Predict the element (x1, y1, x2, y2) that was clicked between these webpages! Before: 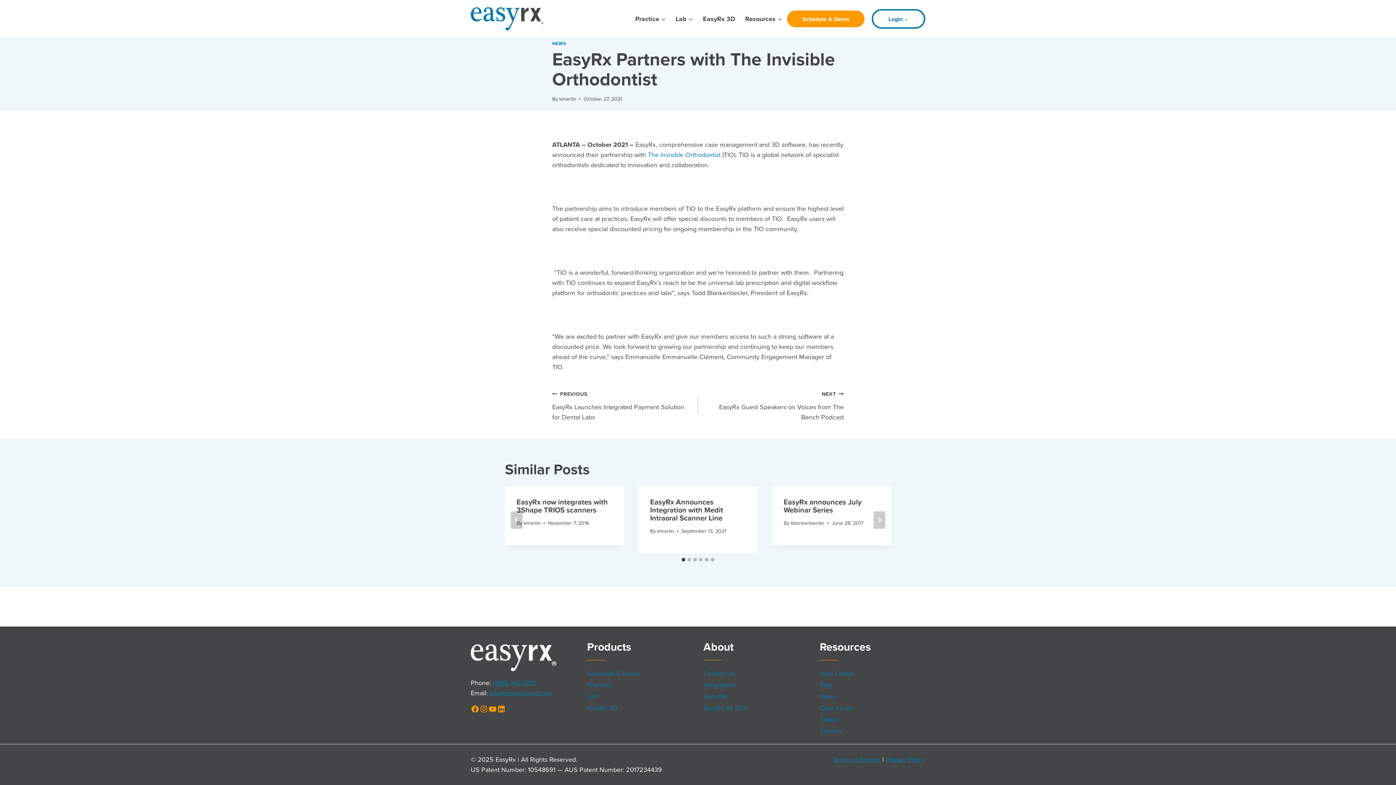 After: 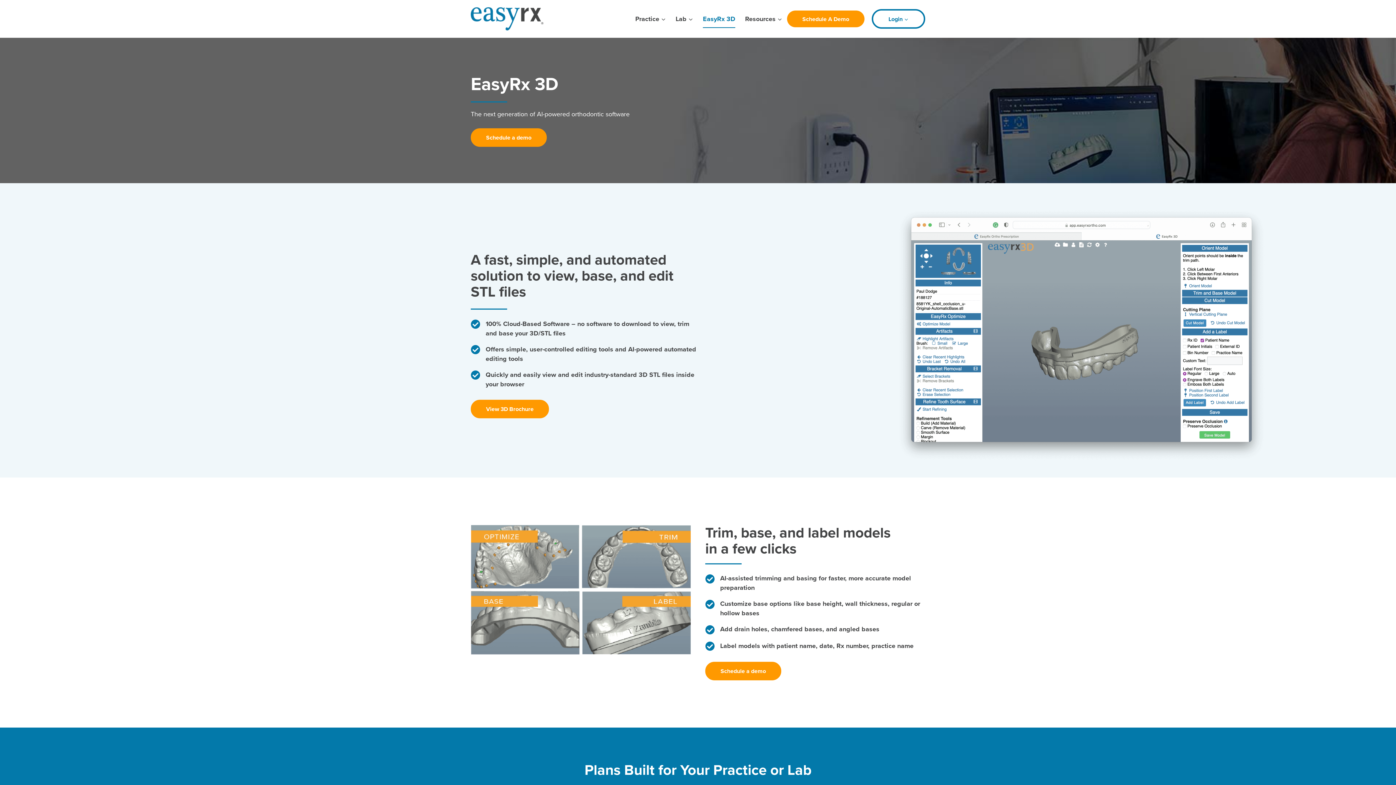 Action: bbox: (698, 9, 740, 27) label: EasyRx 3D